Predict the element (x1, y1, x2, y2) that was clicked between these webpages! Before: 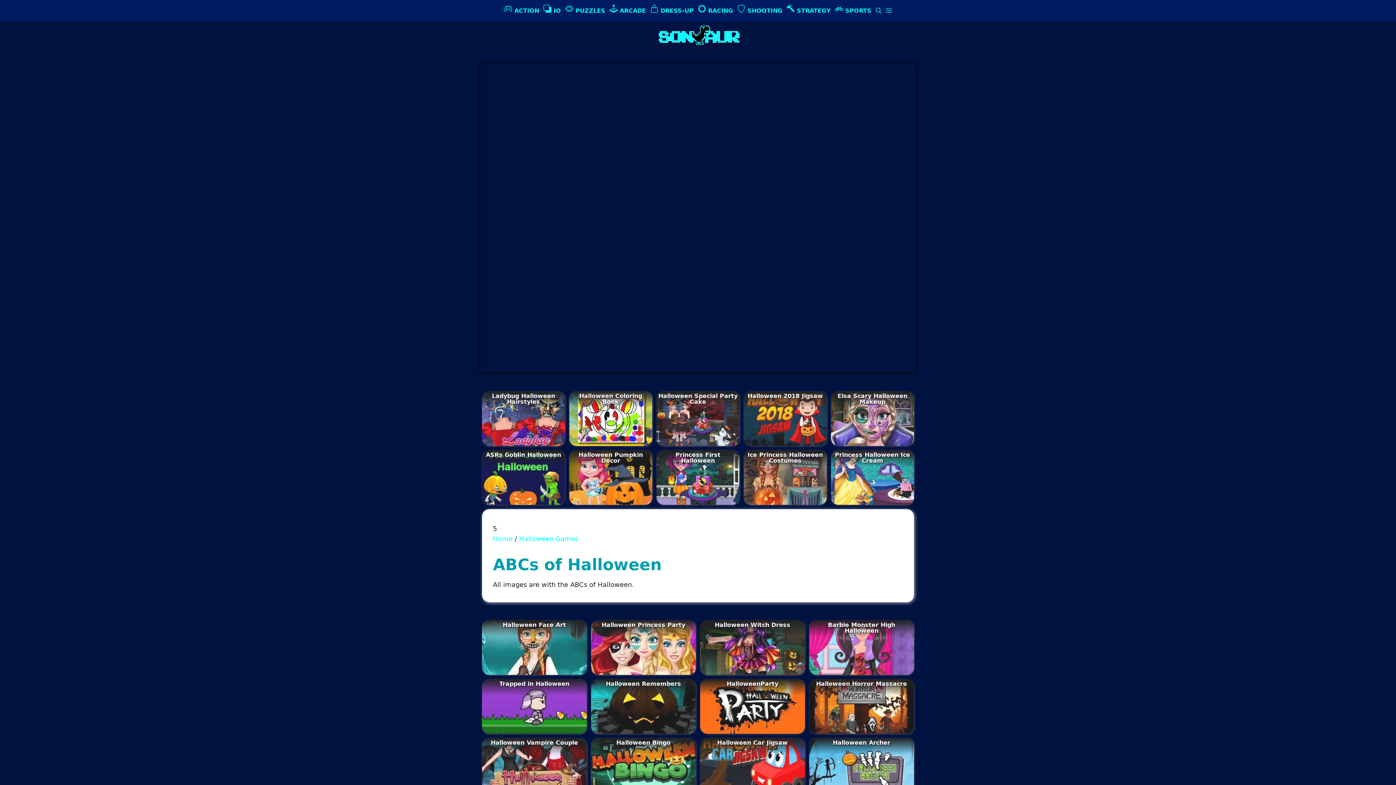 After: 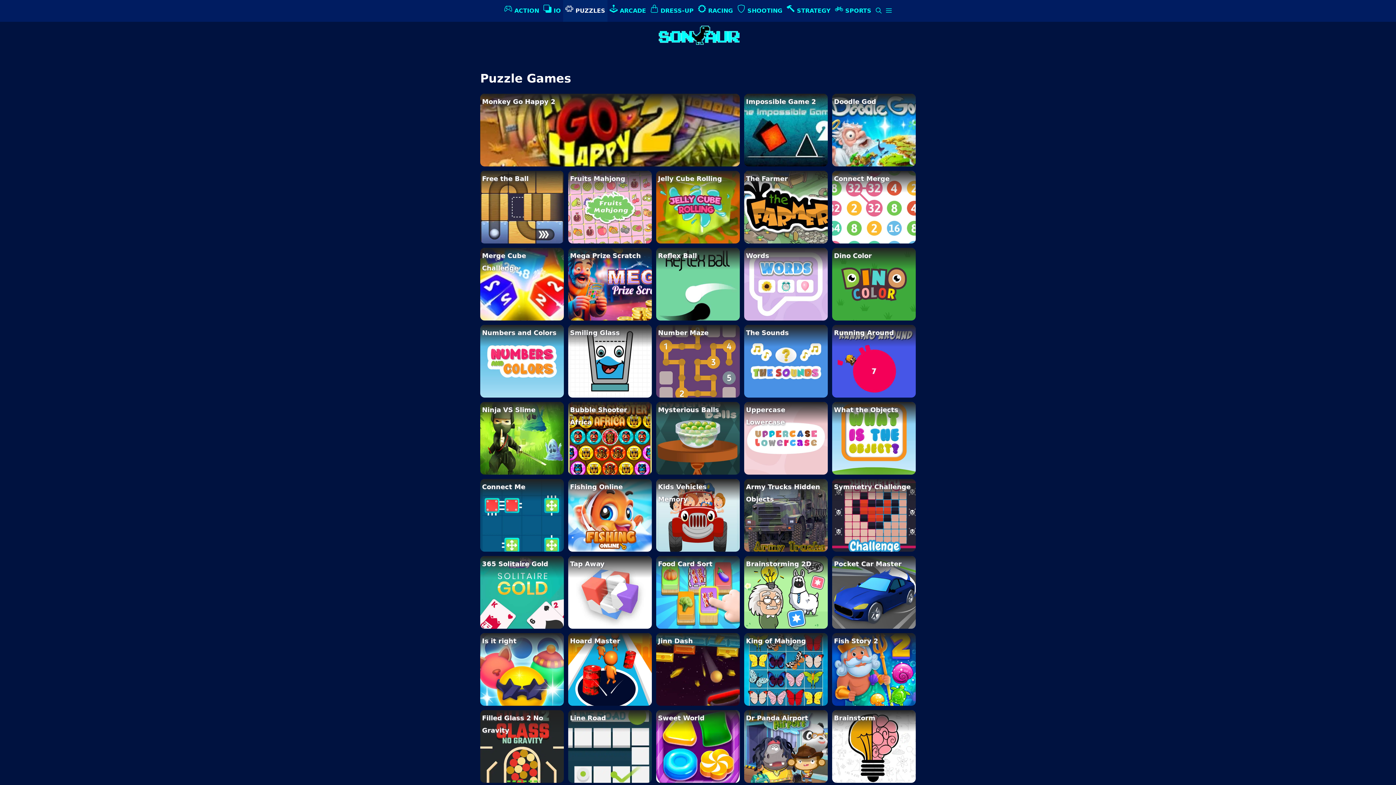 Action: bbox: (563, 0, 607, 21) label:  PUZZLES